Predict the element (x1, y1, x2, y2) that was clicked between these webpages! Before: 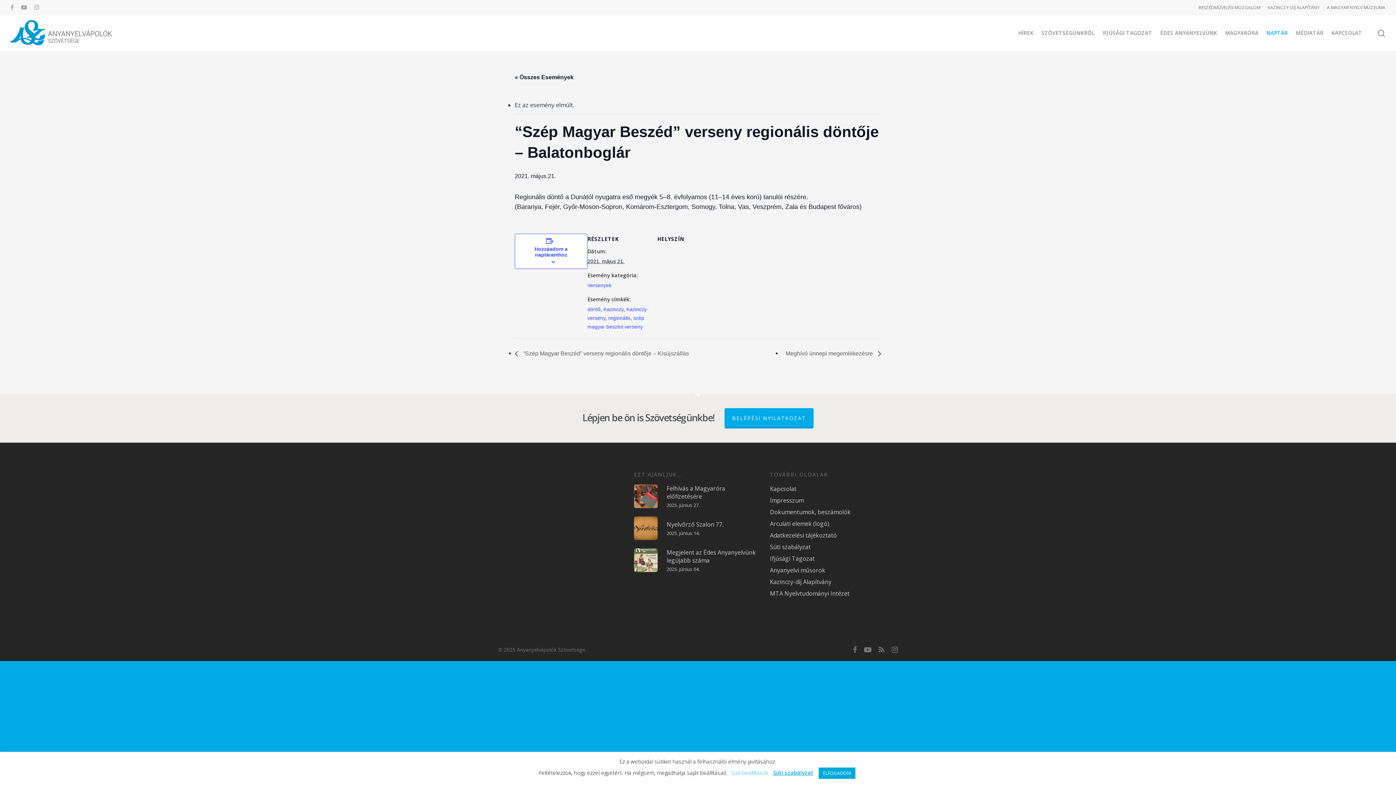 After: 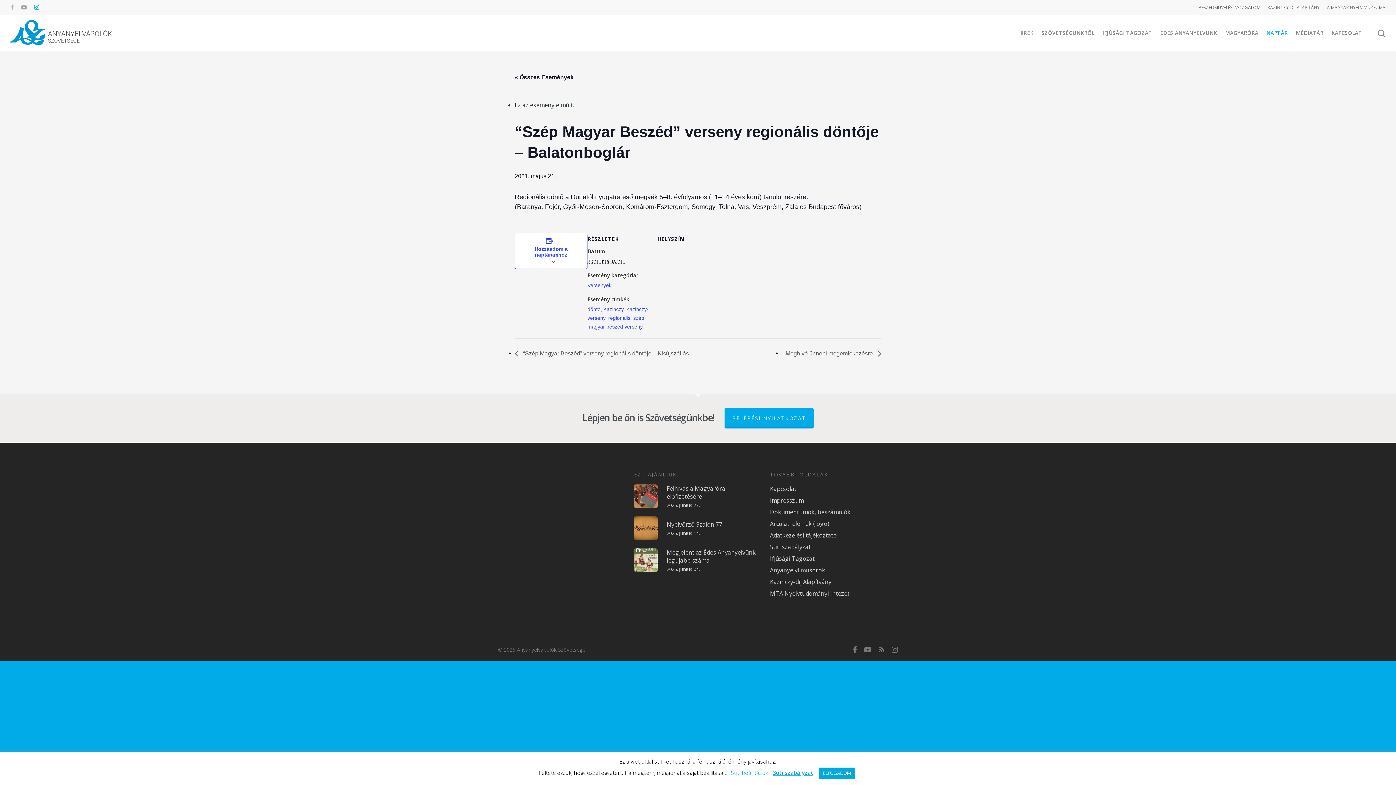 Action: bbox: (34, 2, 39, 12)